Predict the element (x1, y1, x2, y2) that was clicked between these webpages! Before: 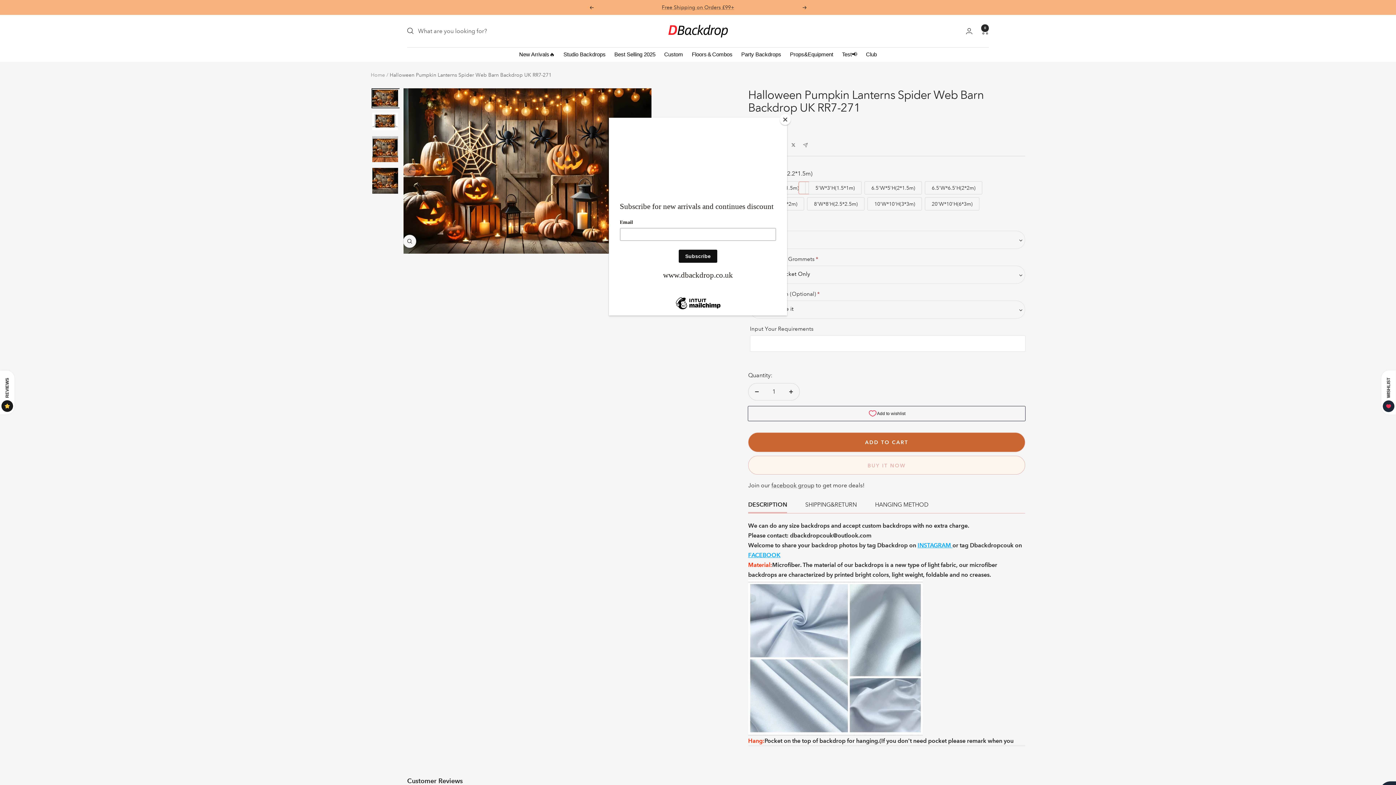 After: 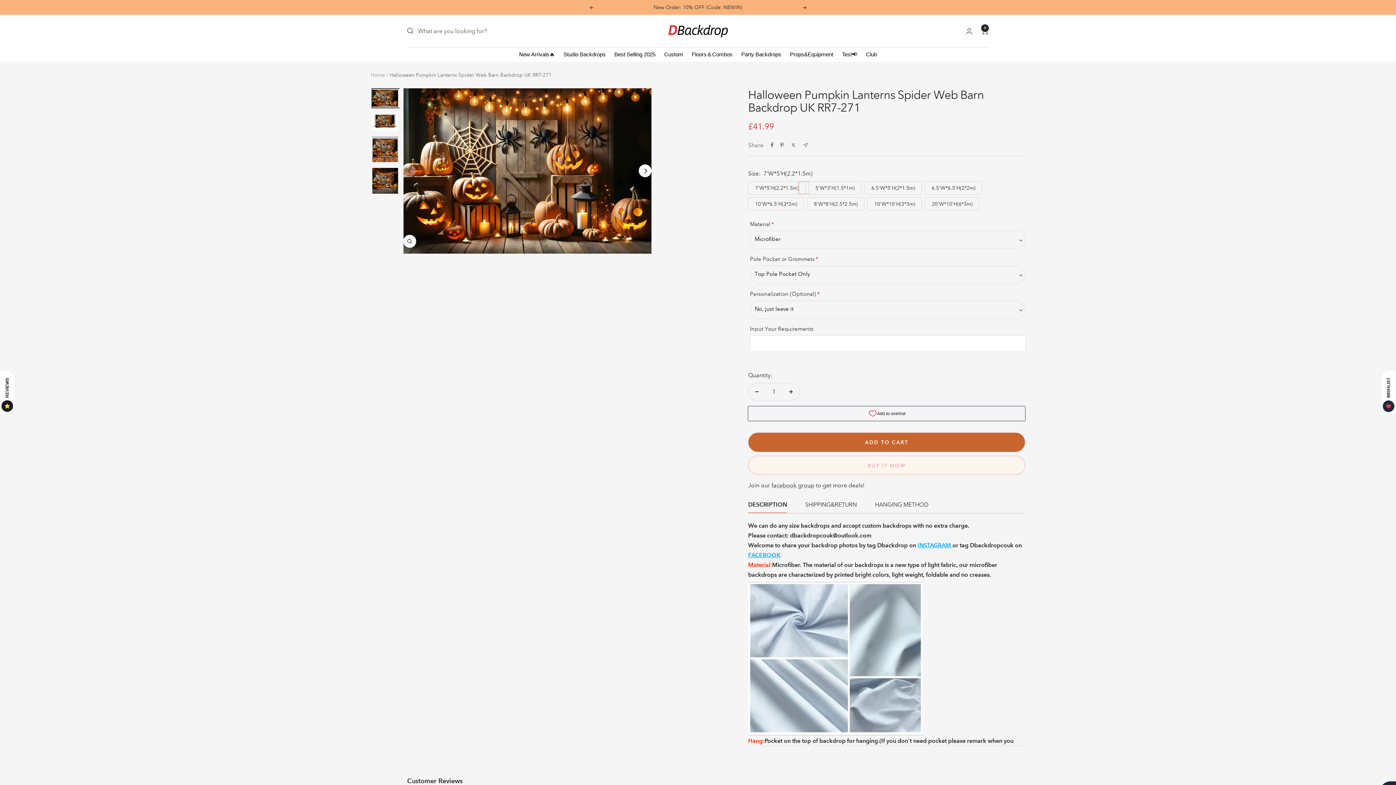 Action: label: Close bbox: (780, 114, 790, 125)